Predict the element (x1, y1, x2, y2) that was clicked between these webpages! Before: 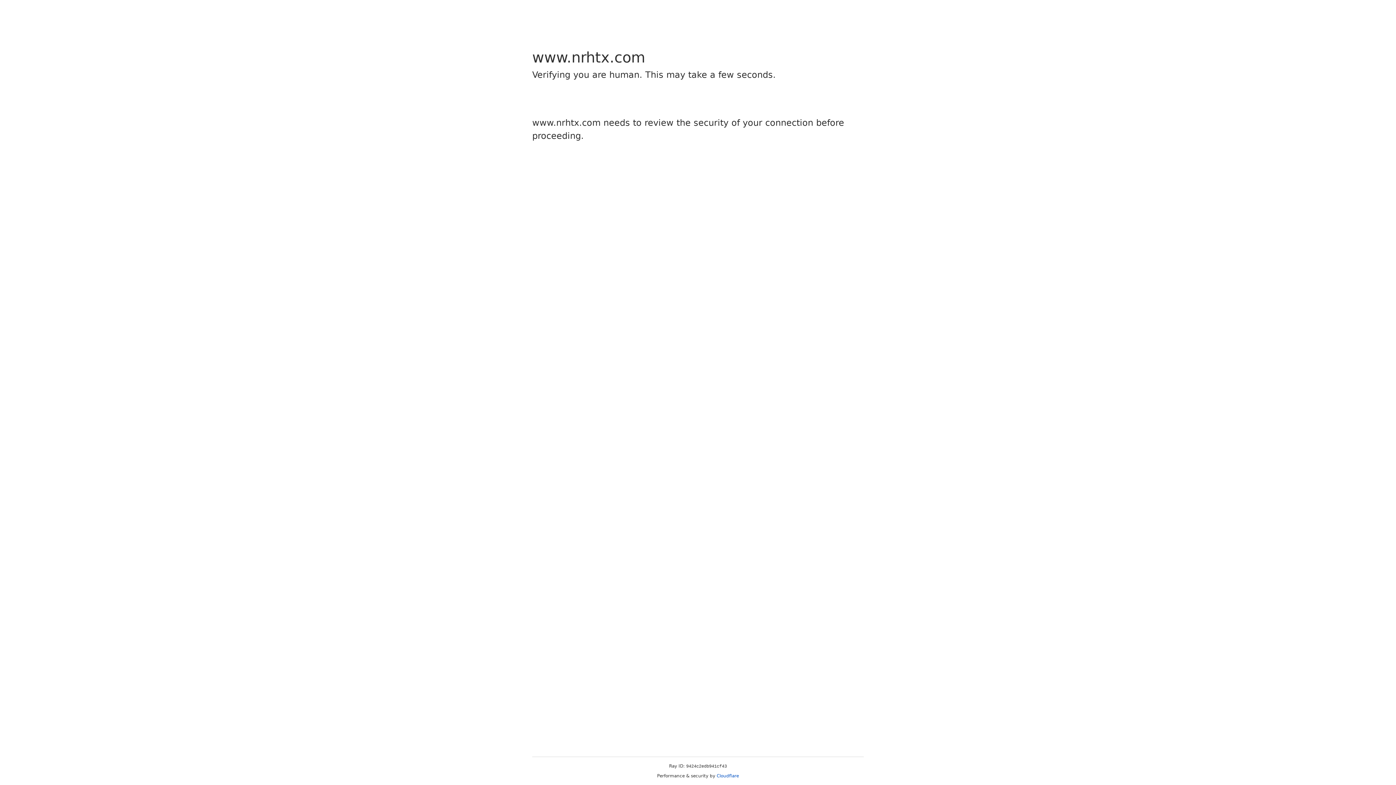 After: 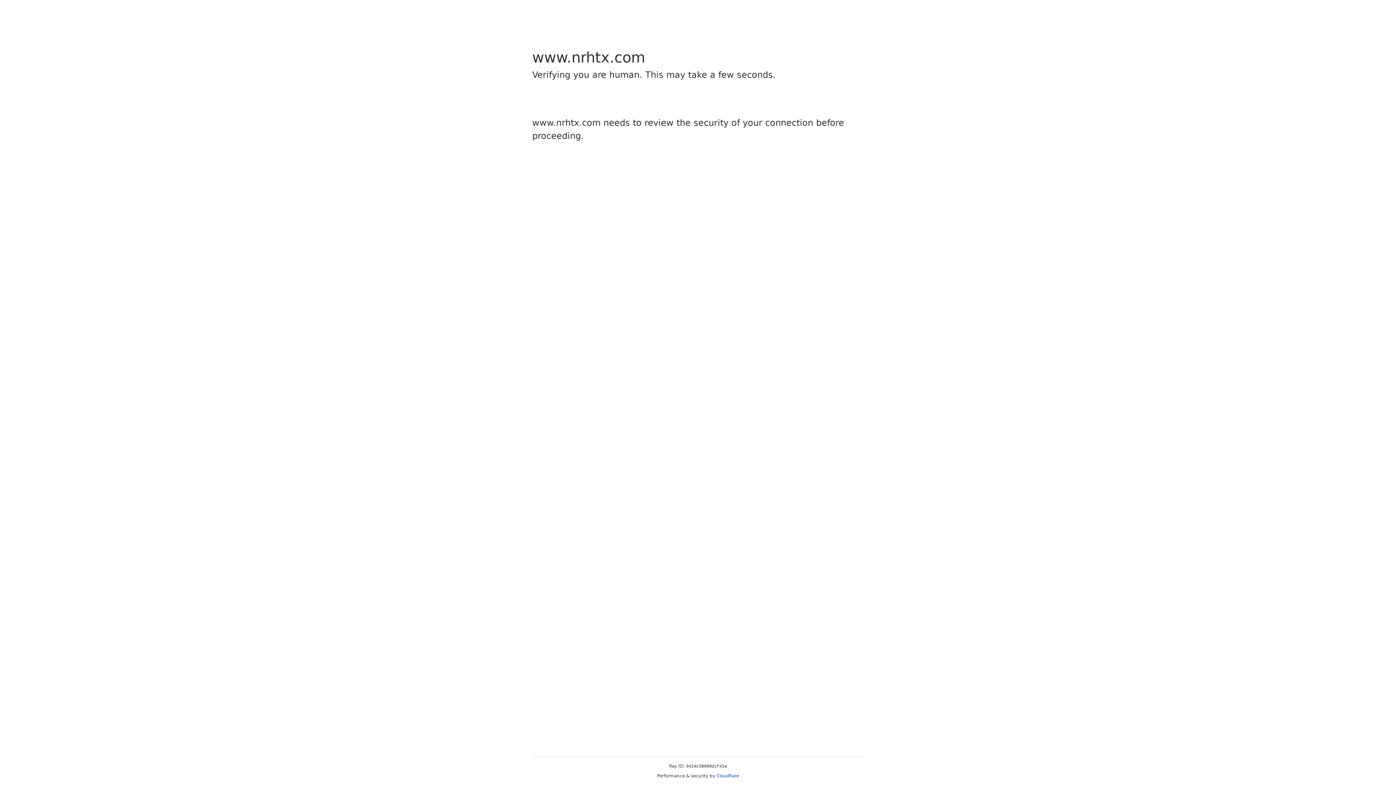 Action: bbox: (716, 773, 739, 778) label: Cloudflare